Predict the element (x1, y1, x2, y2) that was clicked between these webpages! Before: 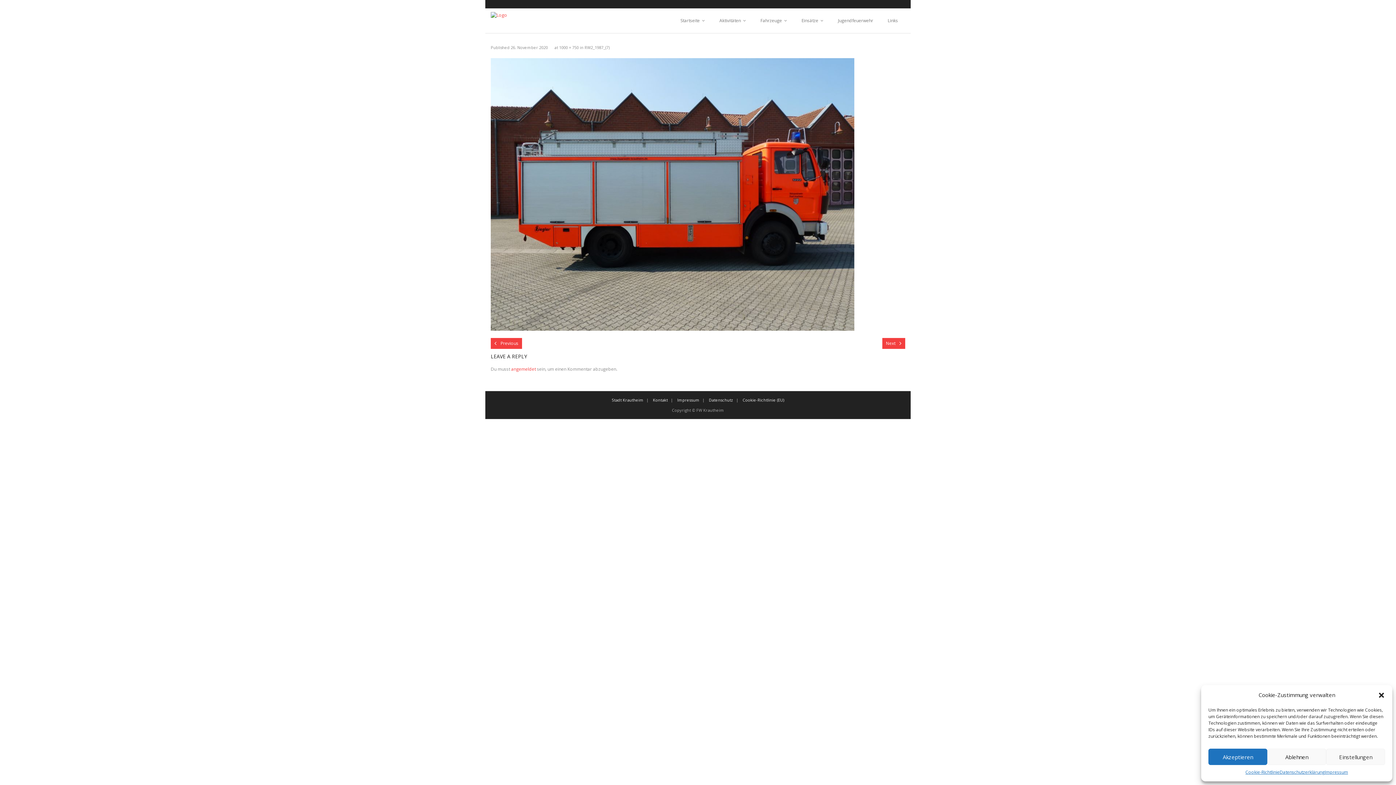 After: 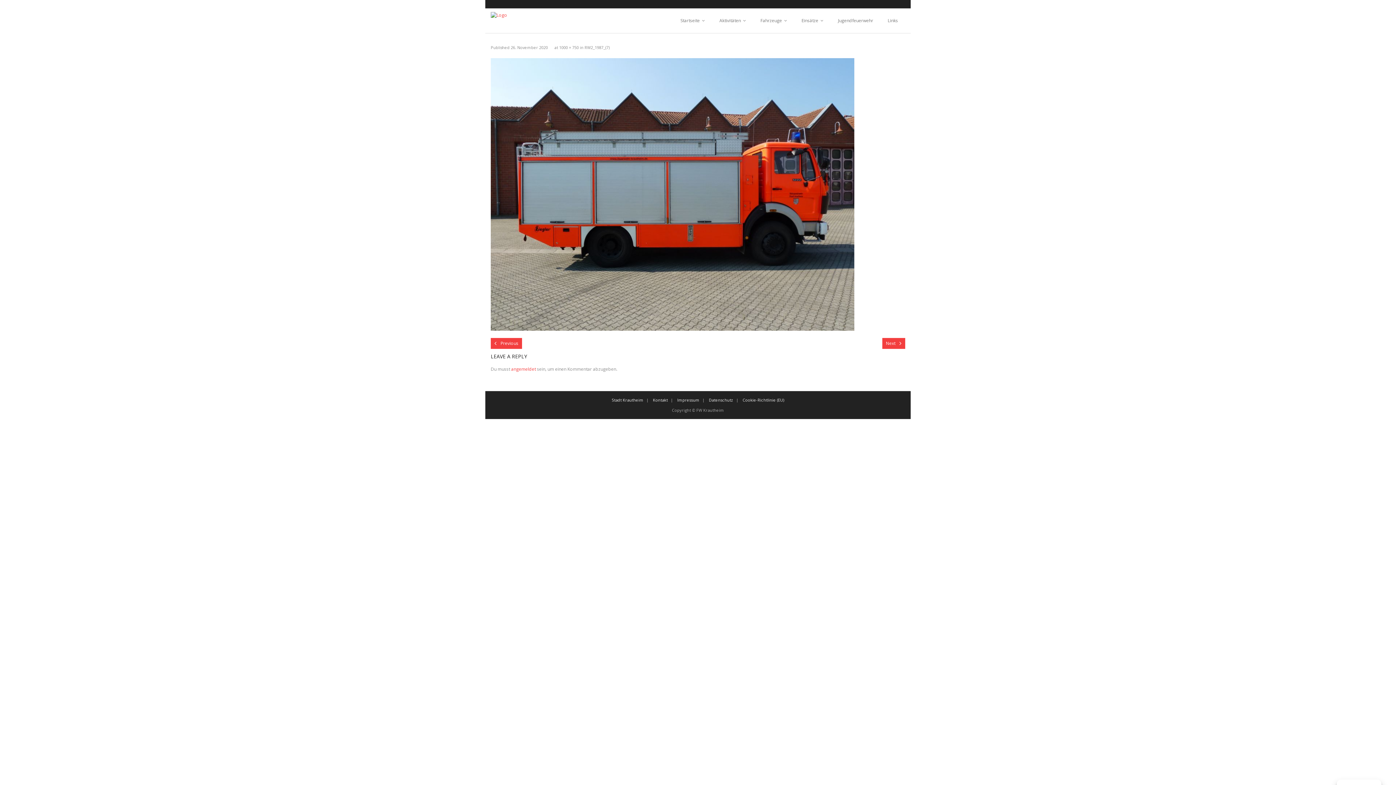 Action: label: Ablehnen bbox: (1267, 749, 1326, 765)